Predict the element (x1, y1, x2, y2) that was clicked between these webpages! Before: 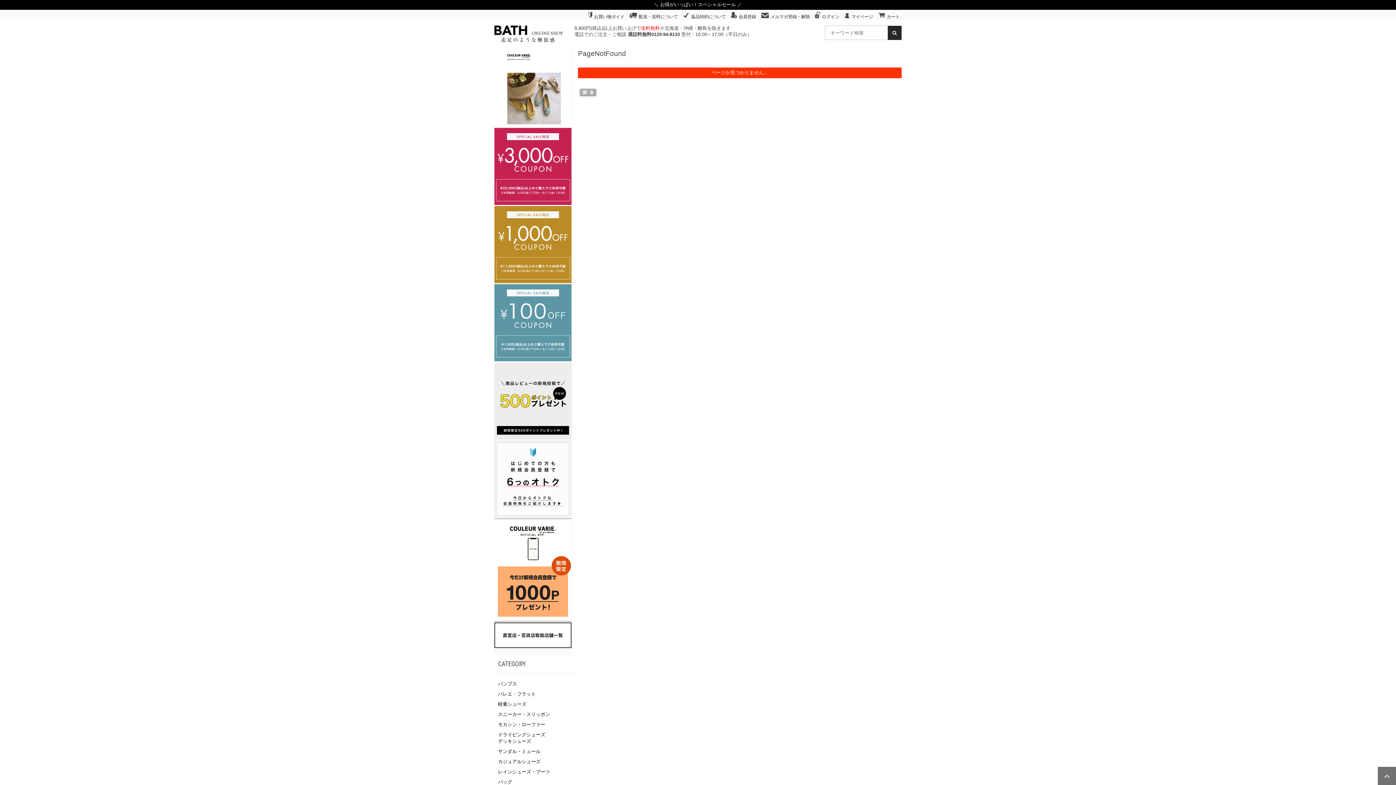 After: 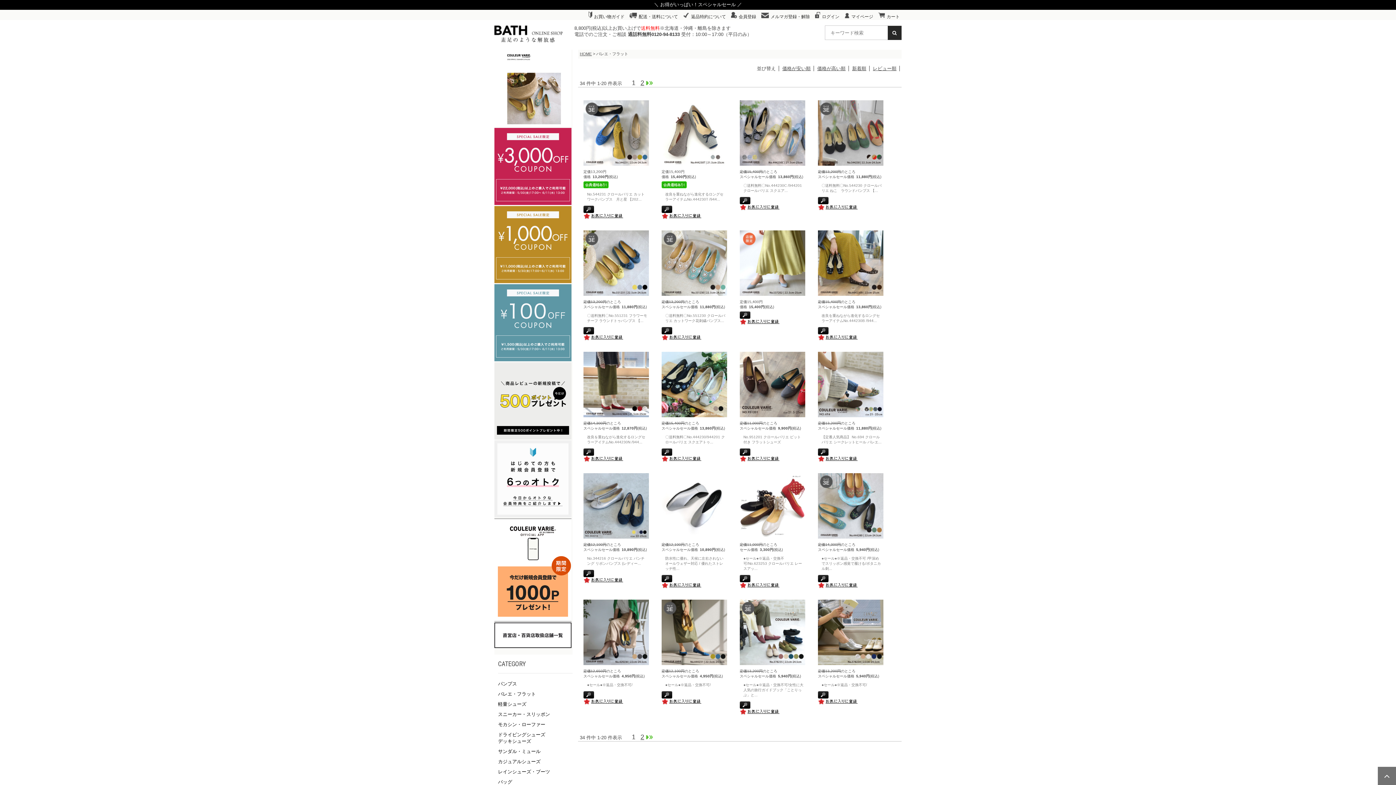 Action: label: バレエ・フラット bbox: (498, 691, 536, 697)